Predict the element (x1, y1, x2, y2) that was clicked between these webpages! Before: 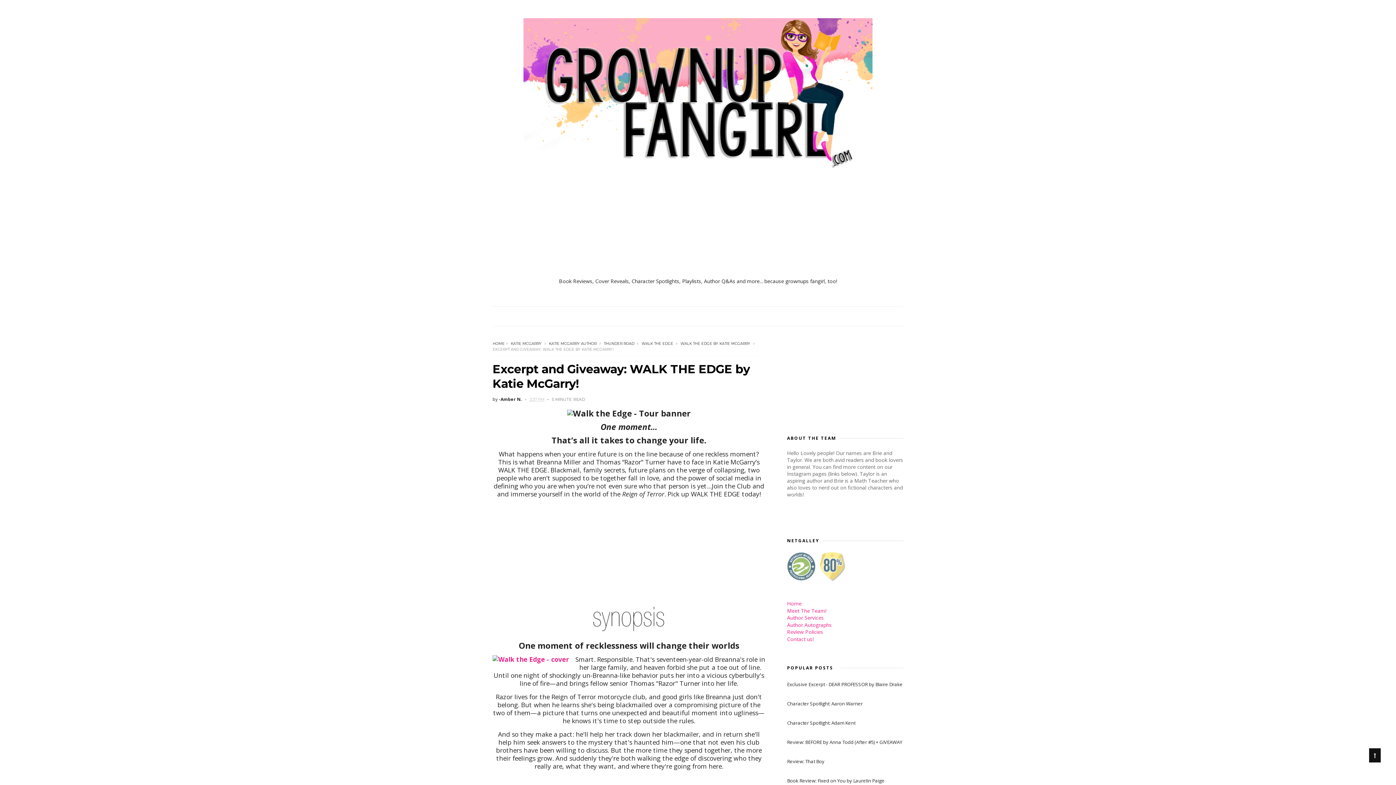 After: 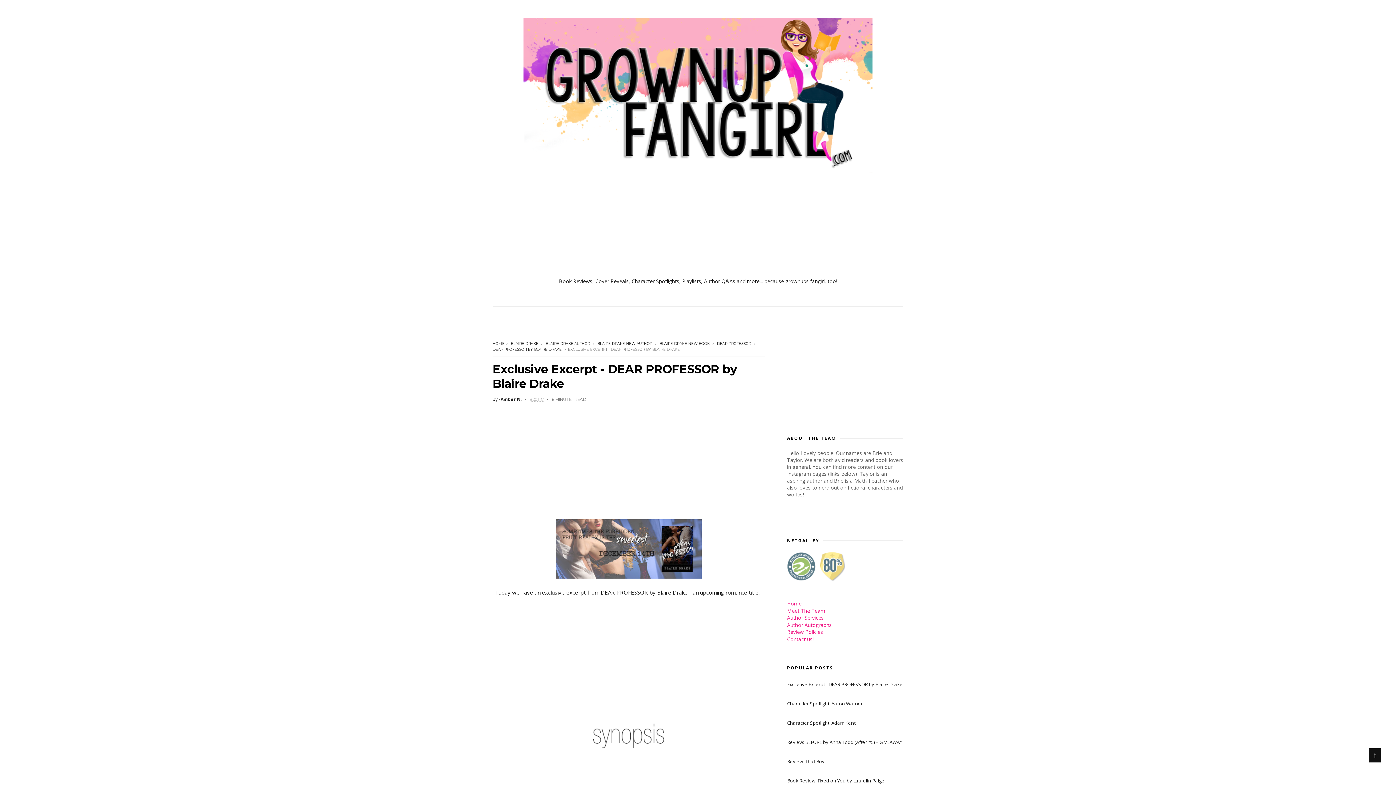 Action: label: Exclusive Excerpt - DEAR PROFESSOR by Blaire Drake bbox: (787, 681, 902, 688)